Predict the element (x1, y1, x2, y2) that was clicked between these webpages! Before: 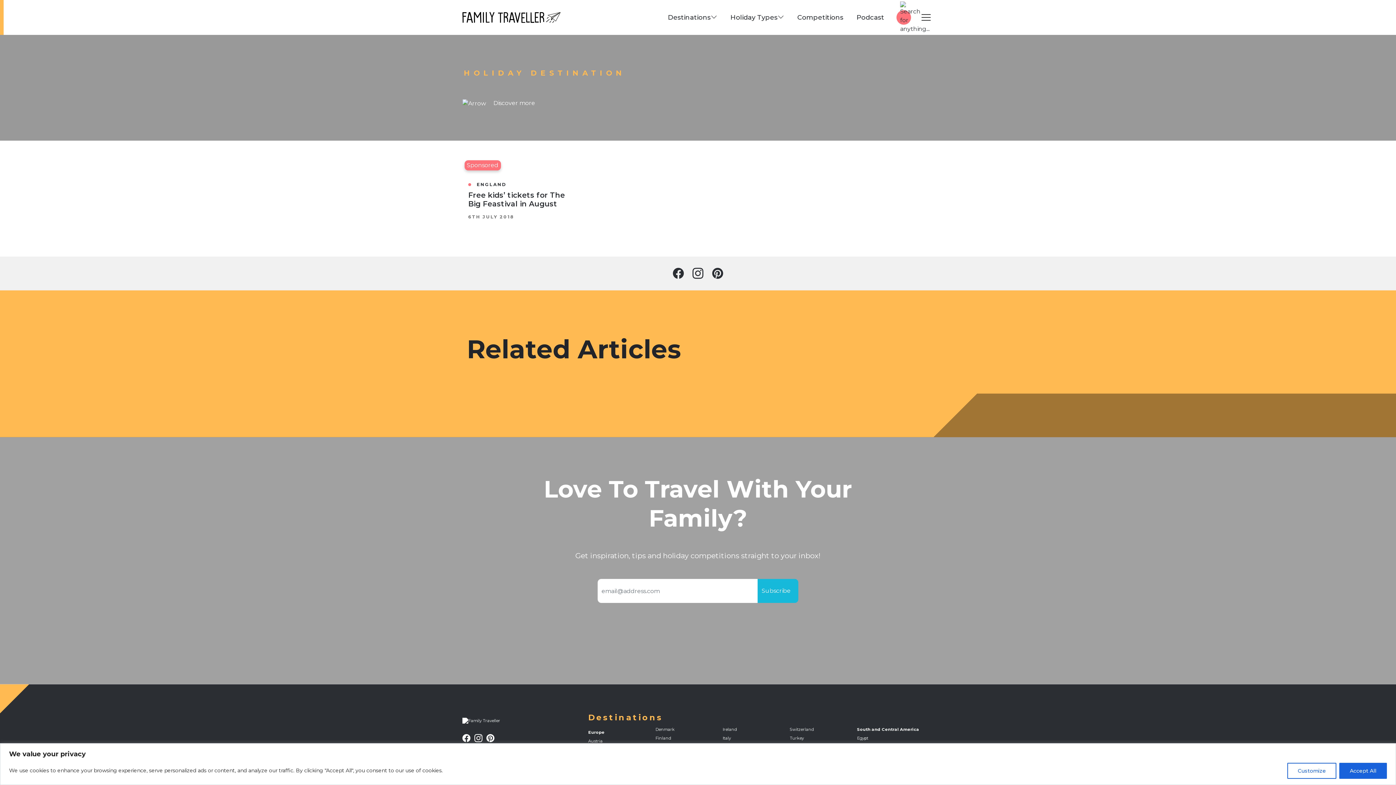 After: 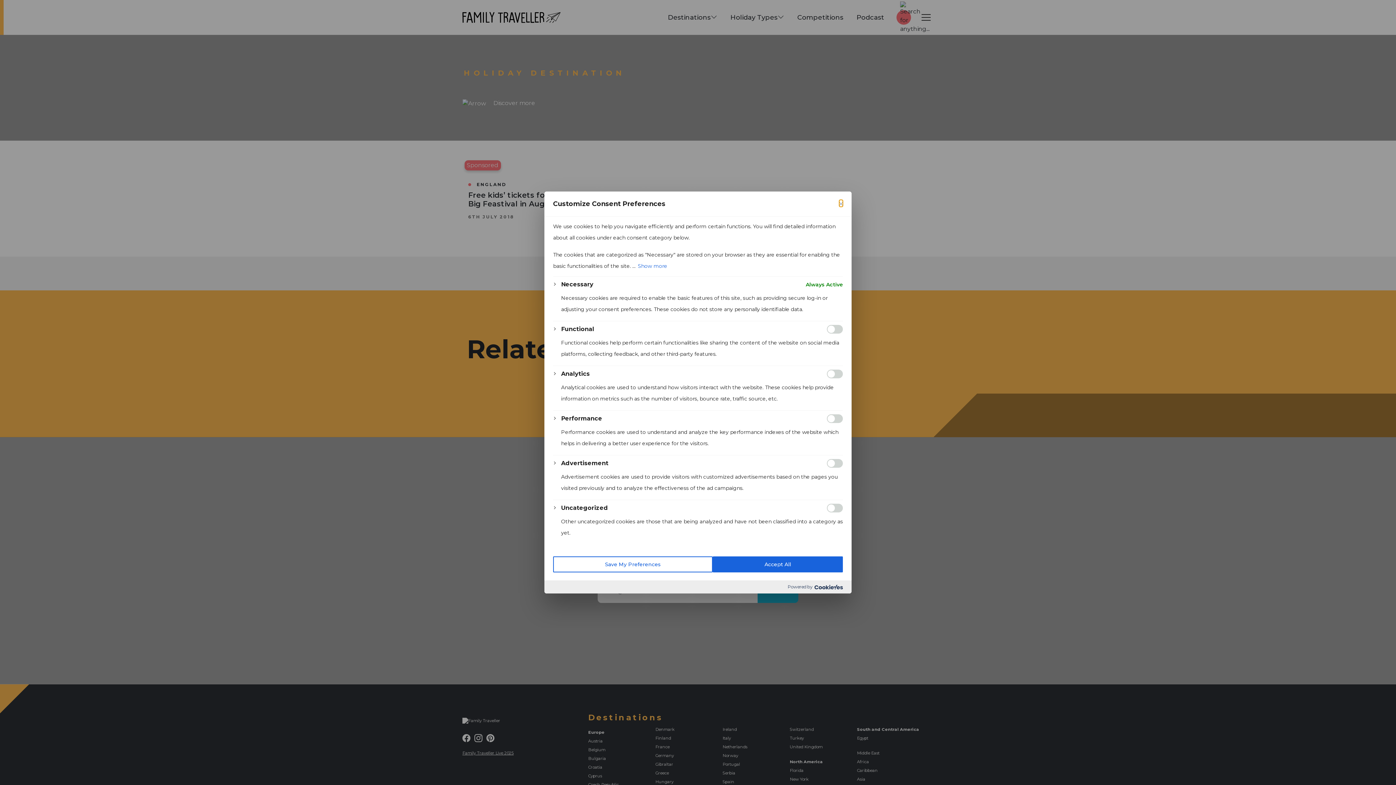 Action: bbox: (1287, 763, 1336, 779) label: Customize